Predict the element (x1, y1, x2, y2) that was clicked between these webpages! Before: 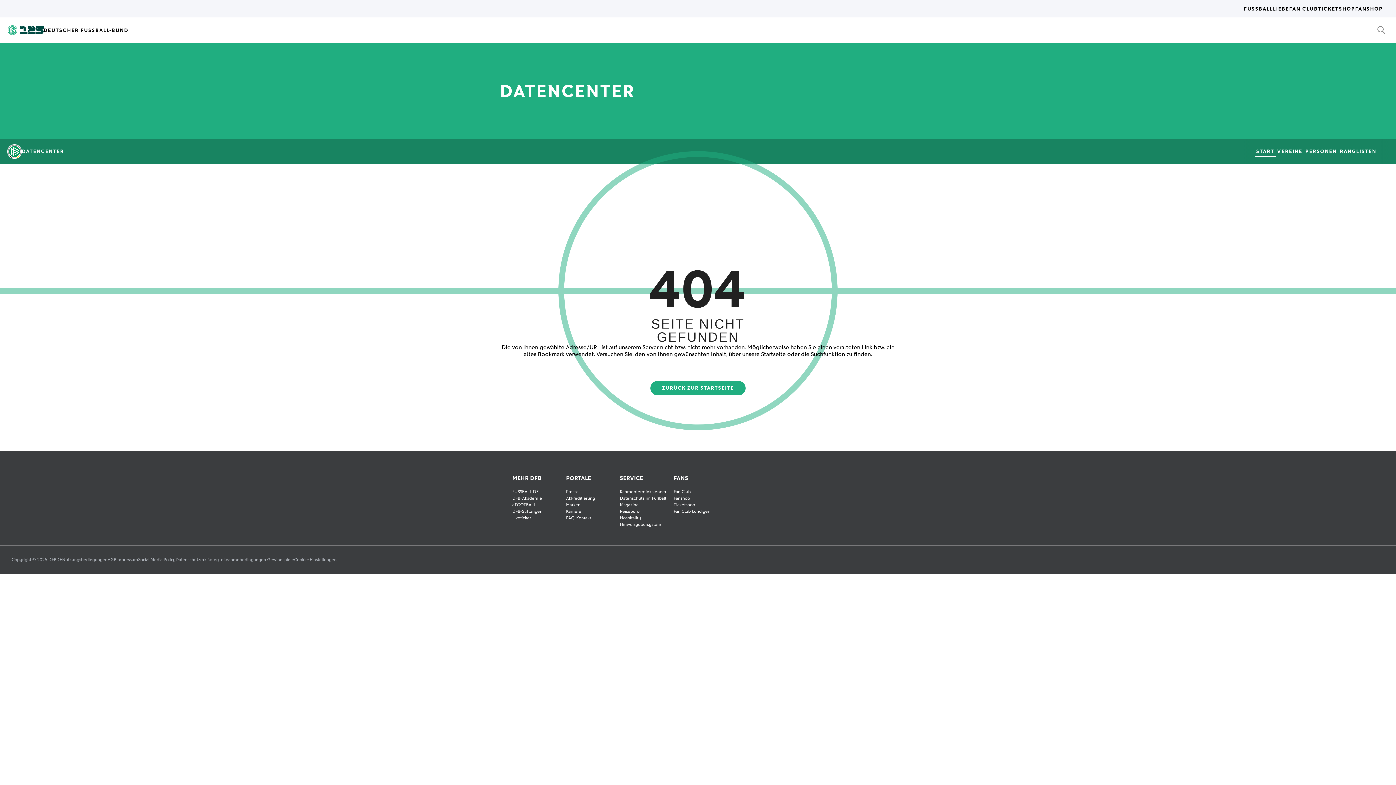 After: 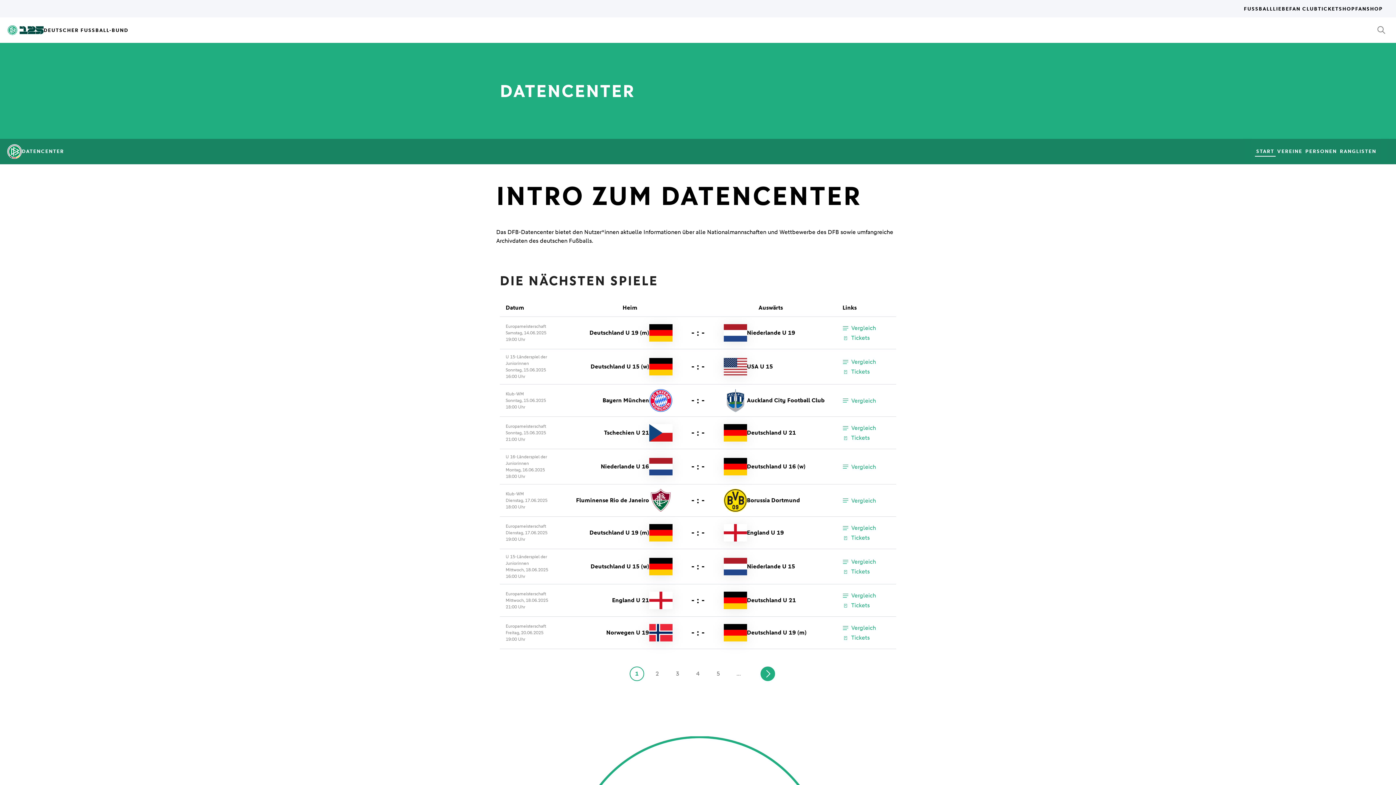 Action: bbox: (650, 381, 745, 395) label: ZURÜCK ZUR STARTSEITE